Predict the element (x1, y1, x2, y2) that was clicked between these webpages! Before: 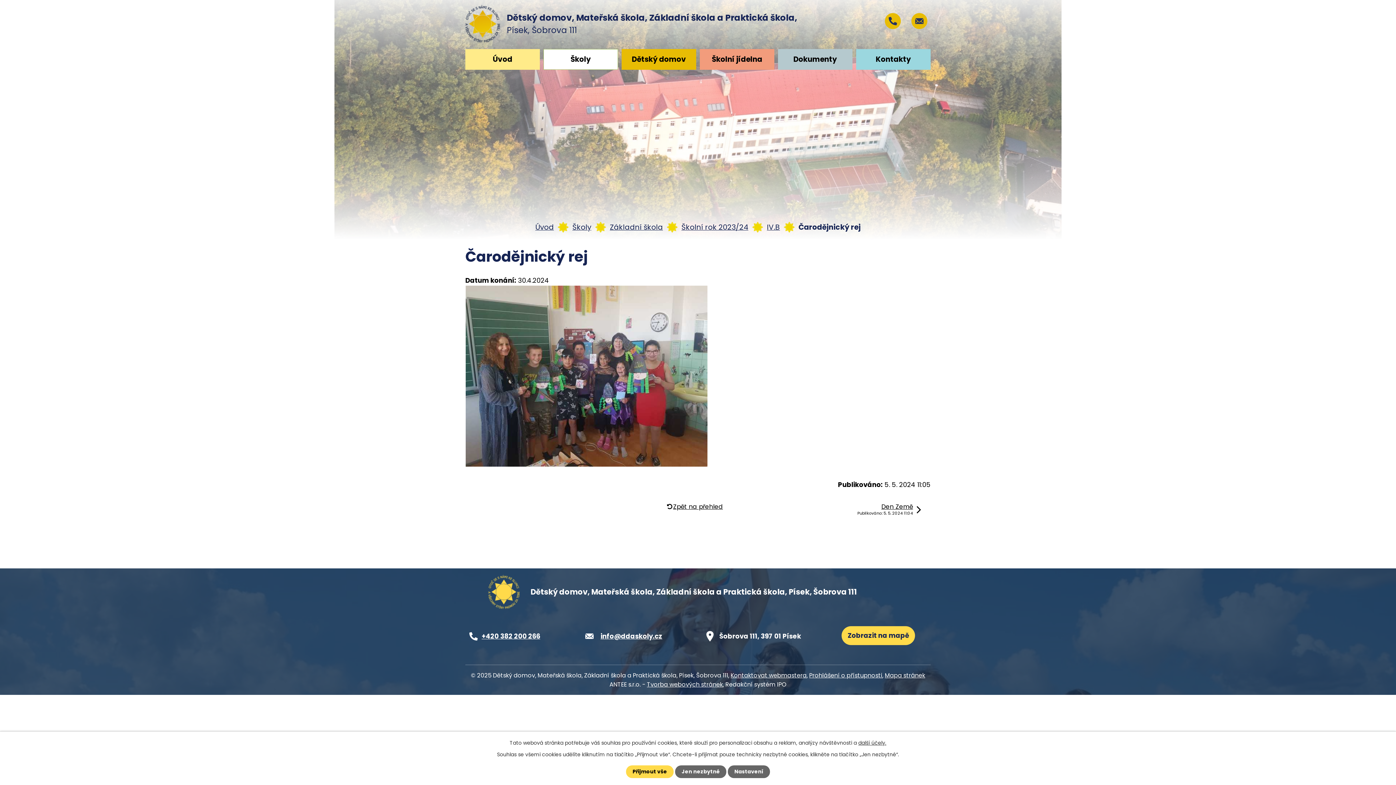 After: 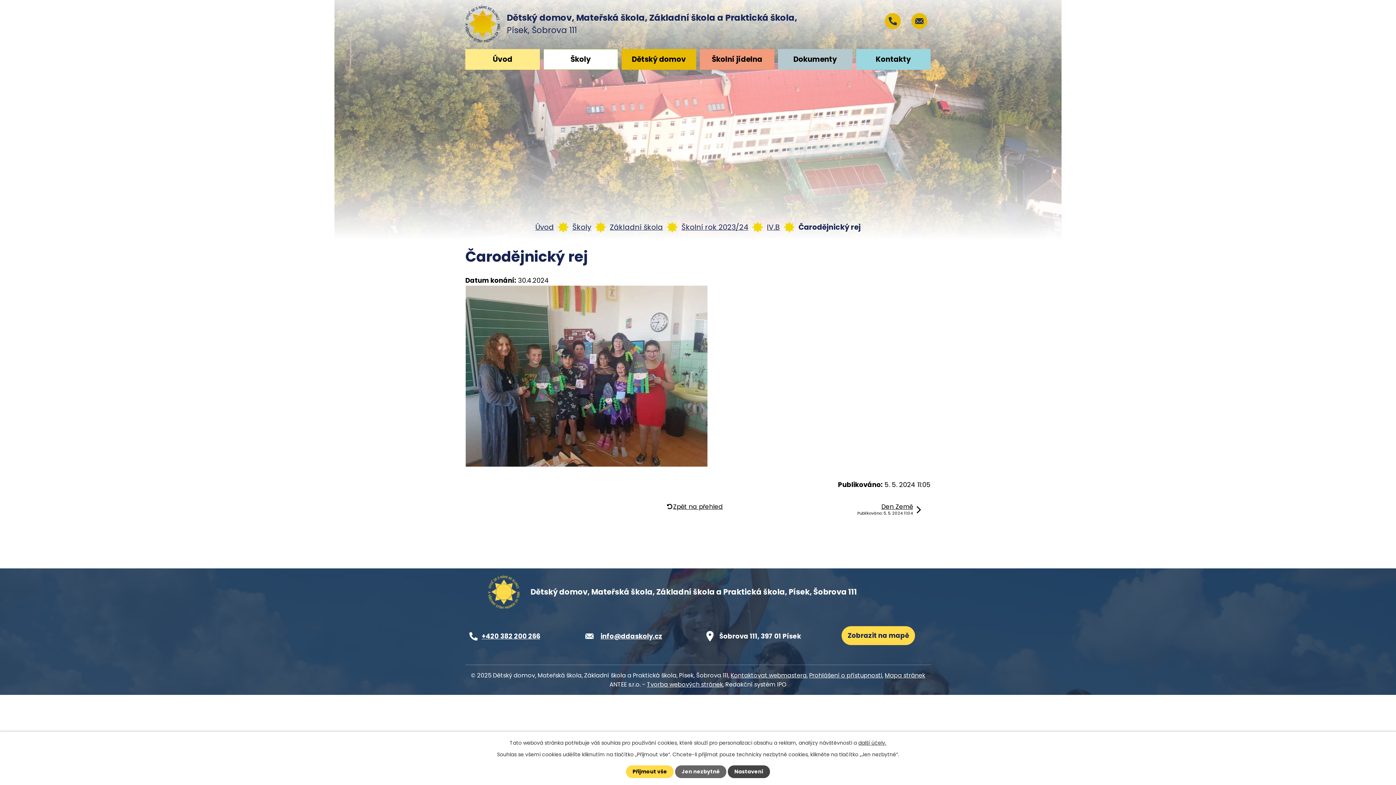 Action: bbox: (728, 765, 770, 778) label: Nastavení